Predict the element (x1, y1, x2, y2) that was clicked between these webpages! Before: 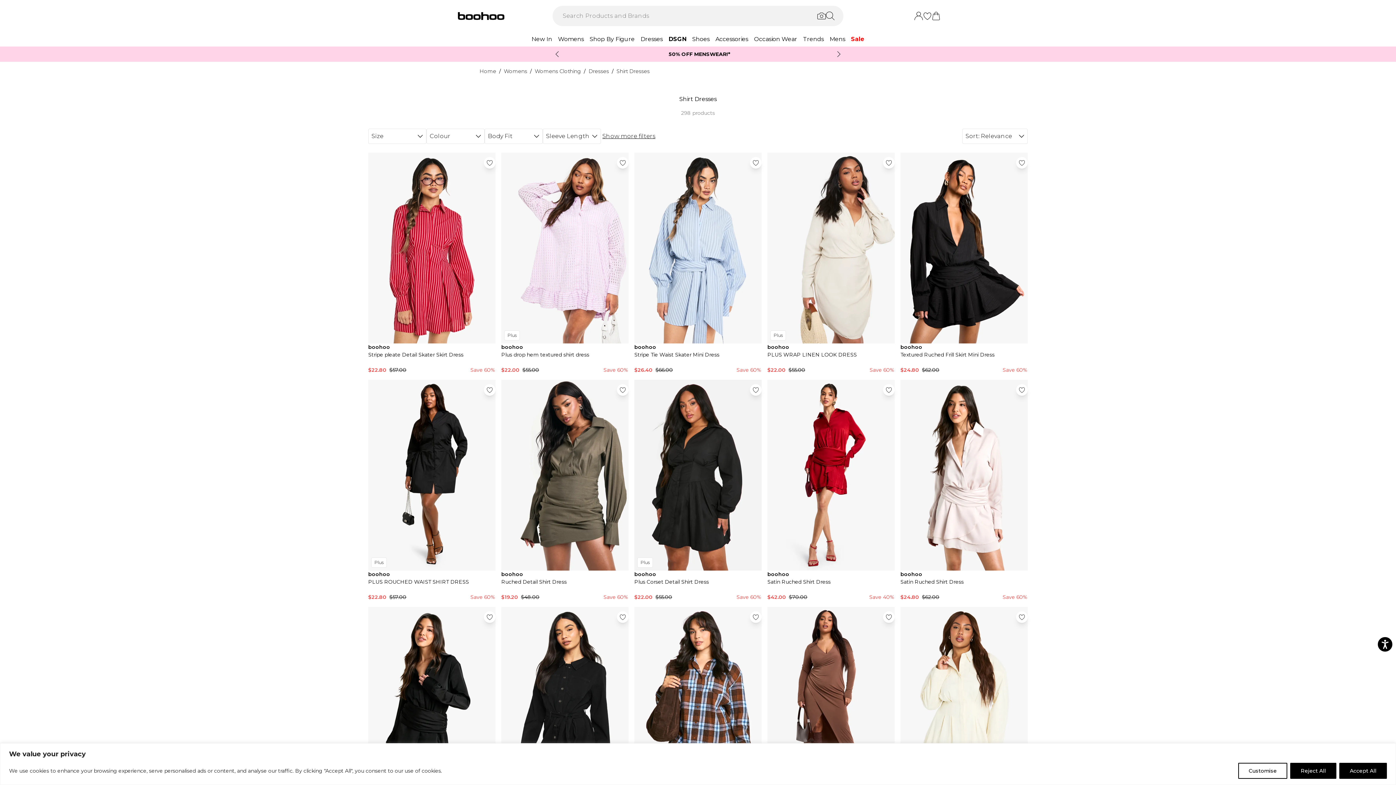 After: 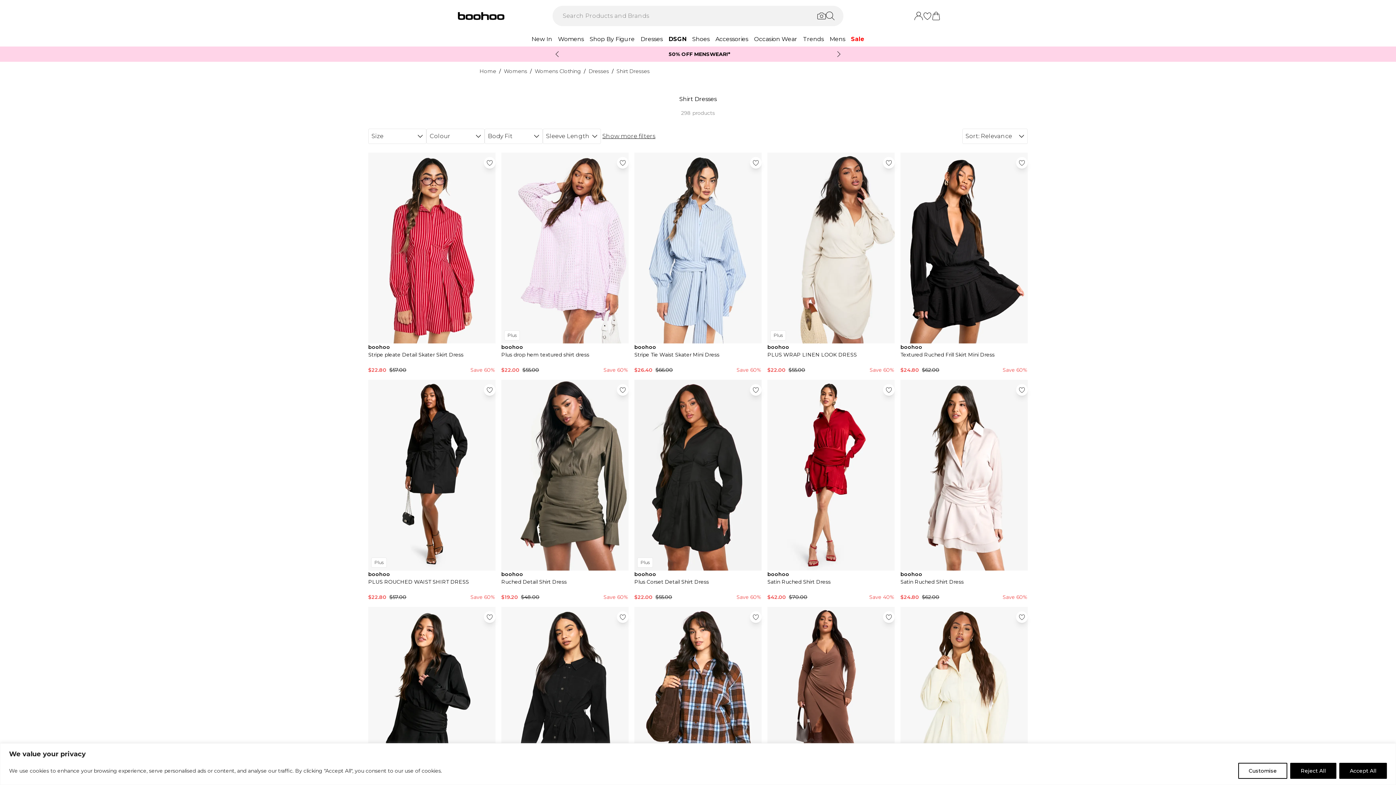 Action: bbox: (932, 11, 940, 20)